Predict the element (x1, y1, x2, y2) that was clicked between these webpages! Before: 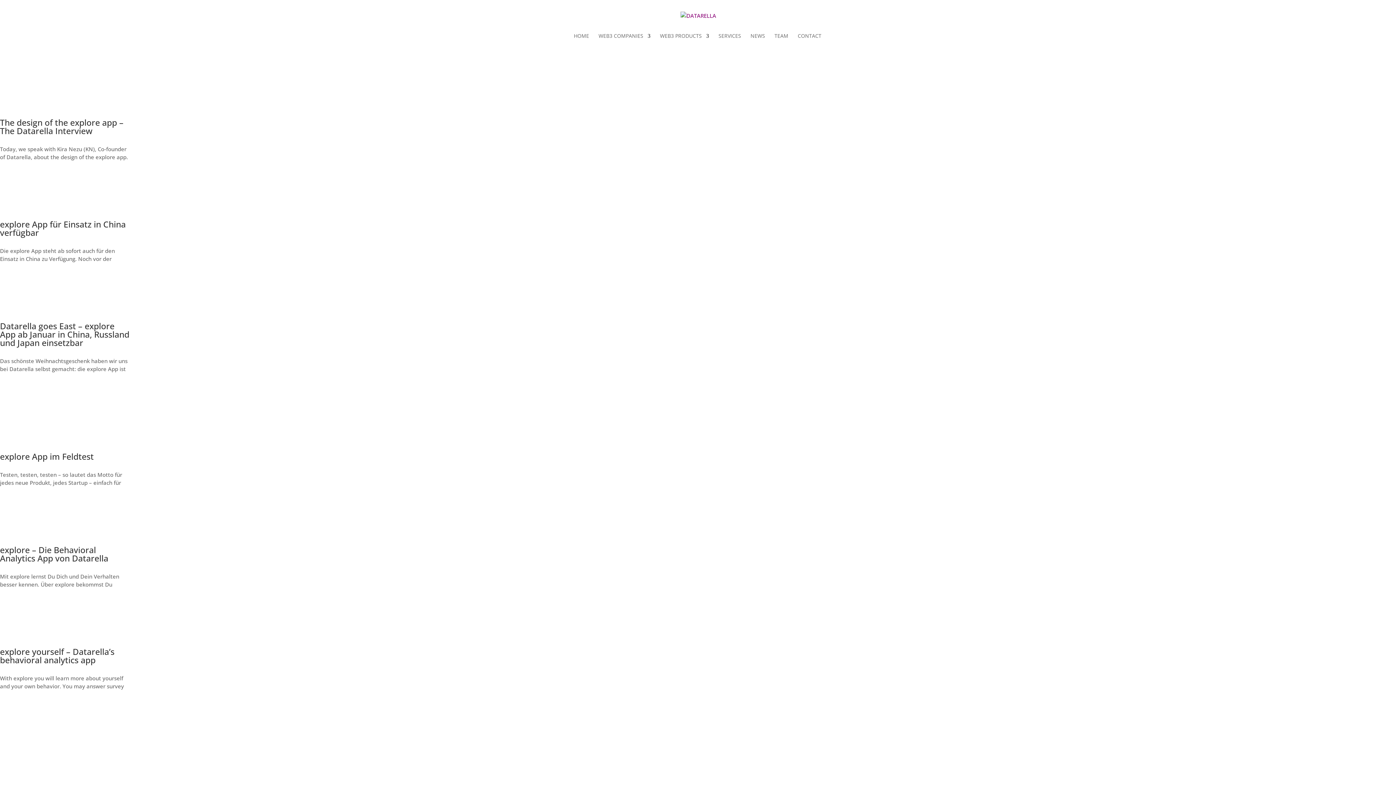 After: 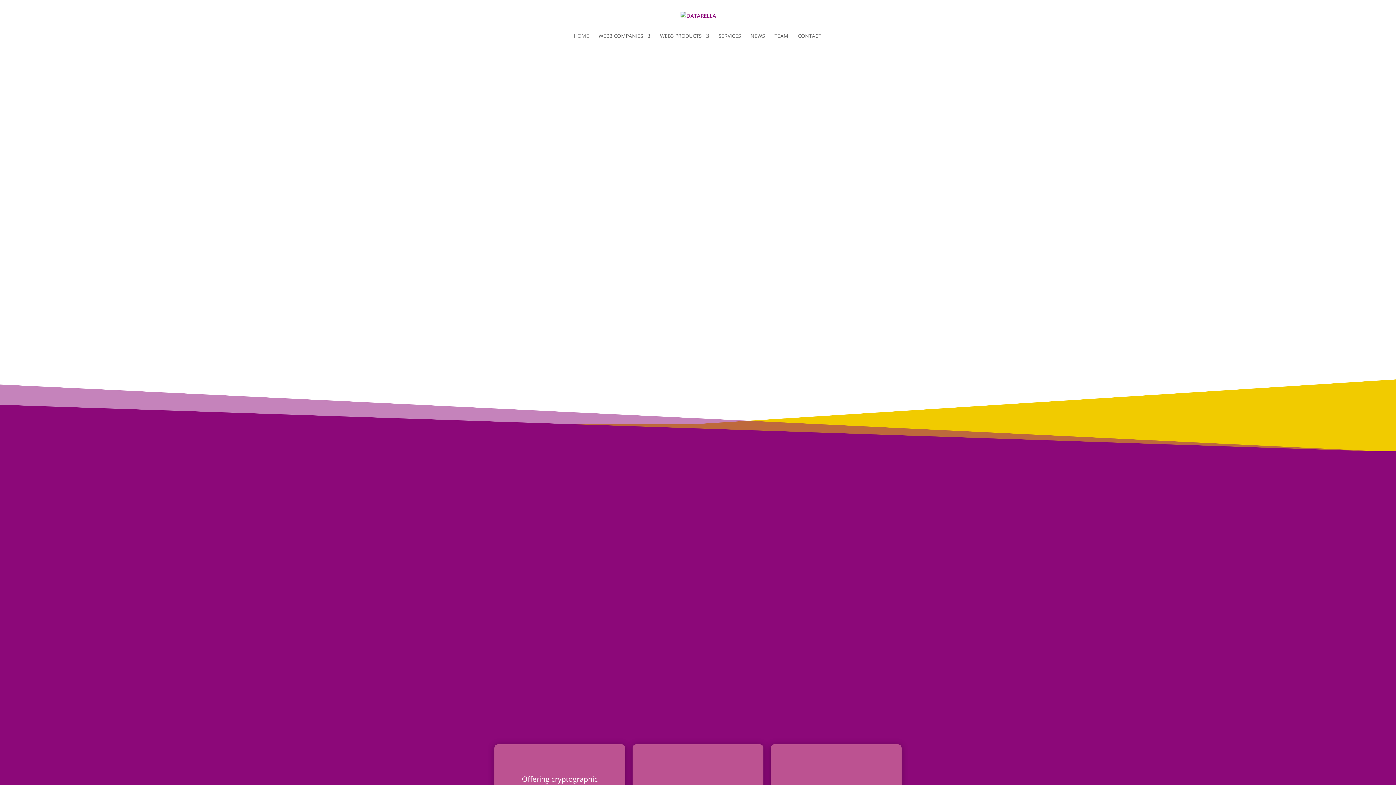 Action: bbox: (574, 33, 589, 44) label: HOME